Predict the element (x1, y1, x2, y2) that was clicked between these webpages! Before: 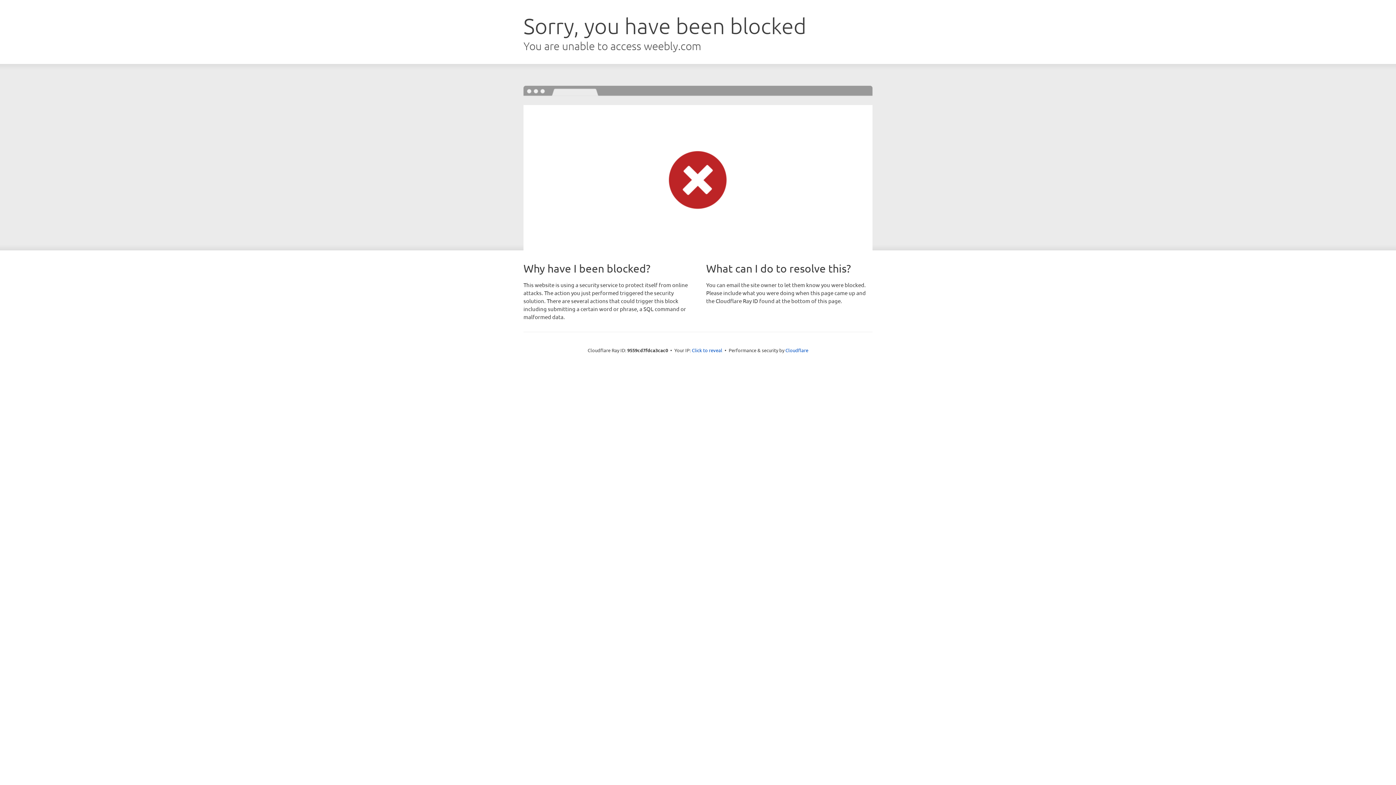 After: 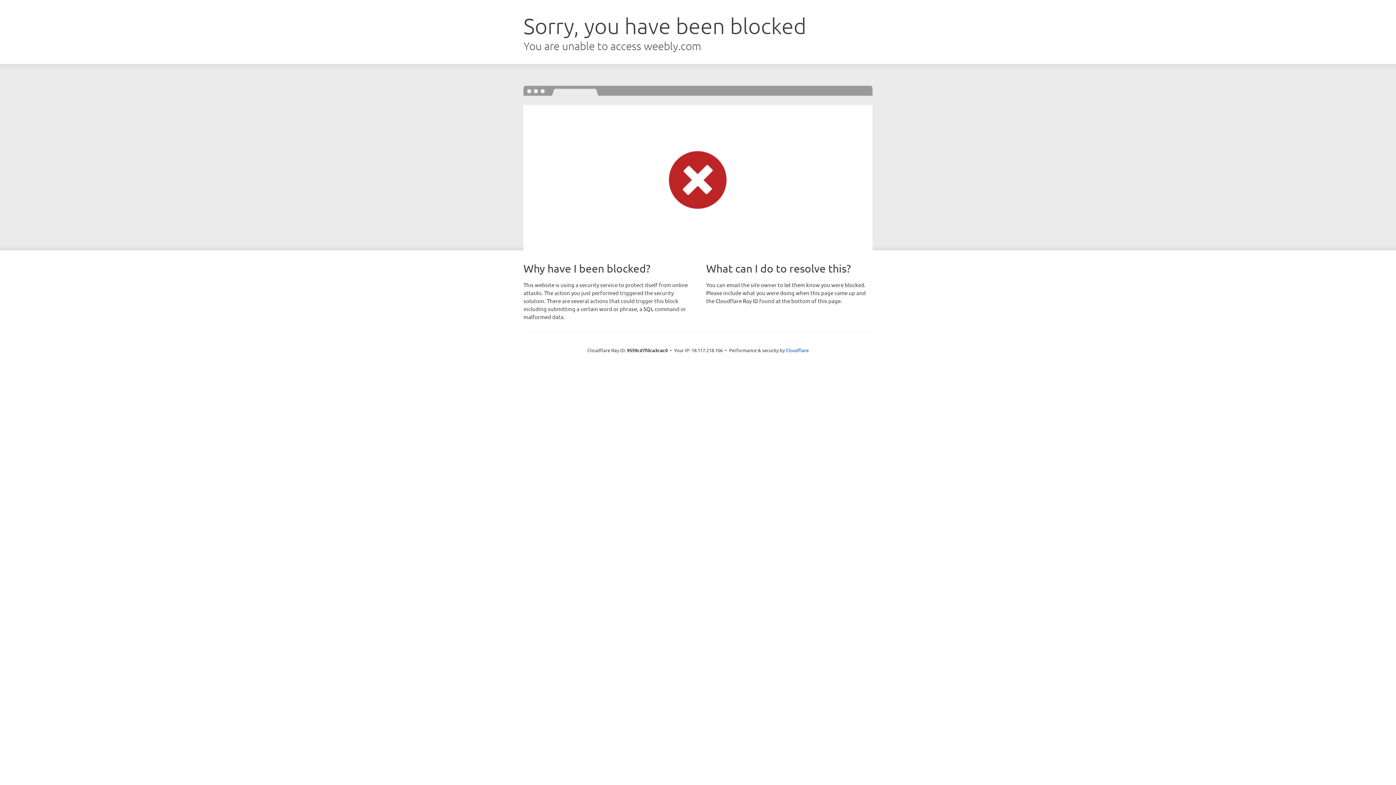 Action: label: Click to reveal bbox: (692, 346, 722, 353)